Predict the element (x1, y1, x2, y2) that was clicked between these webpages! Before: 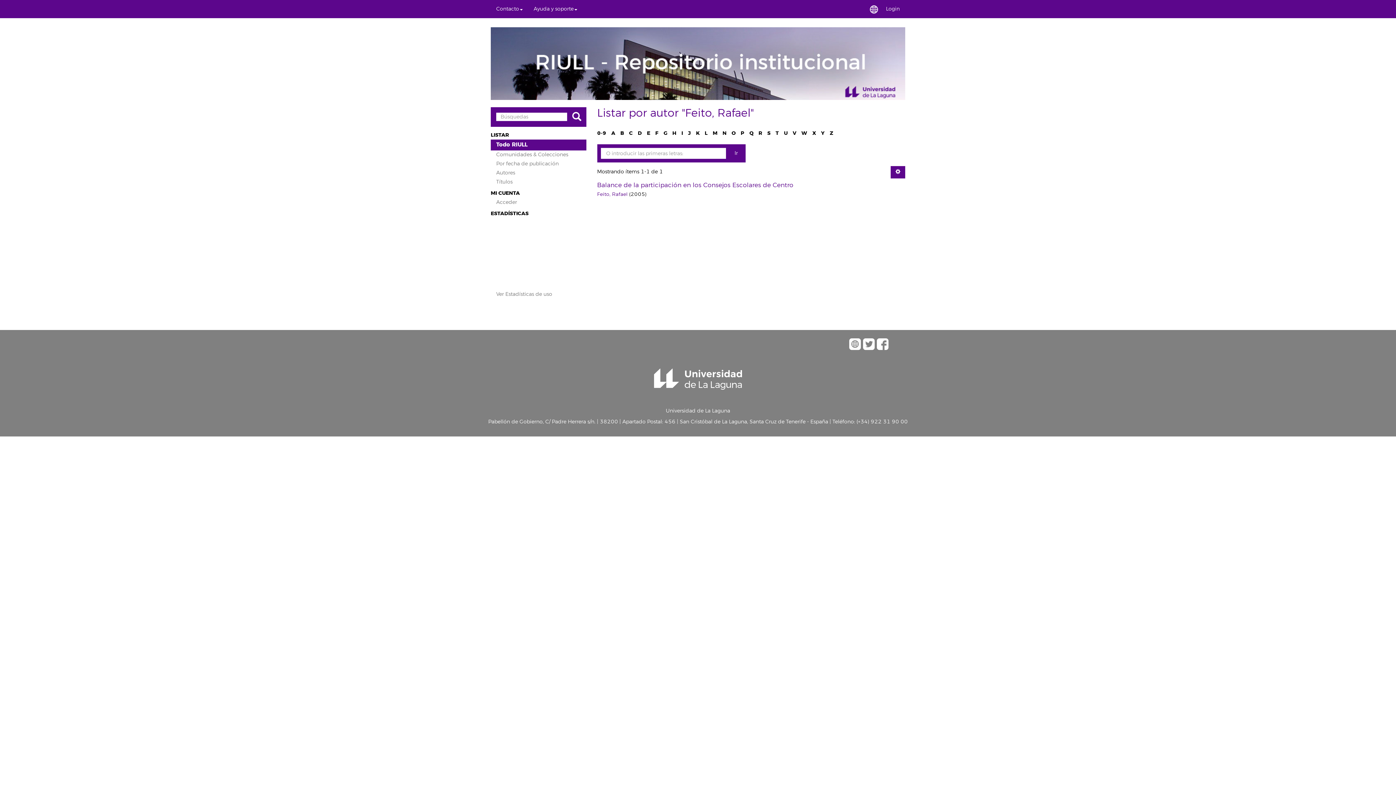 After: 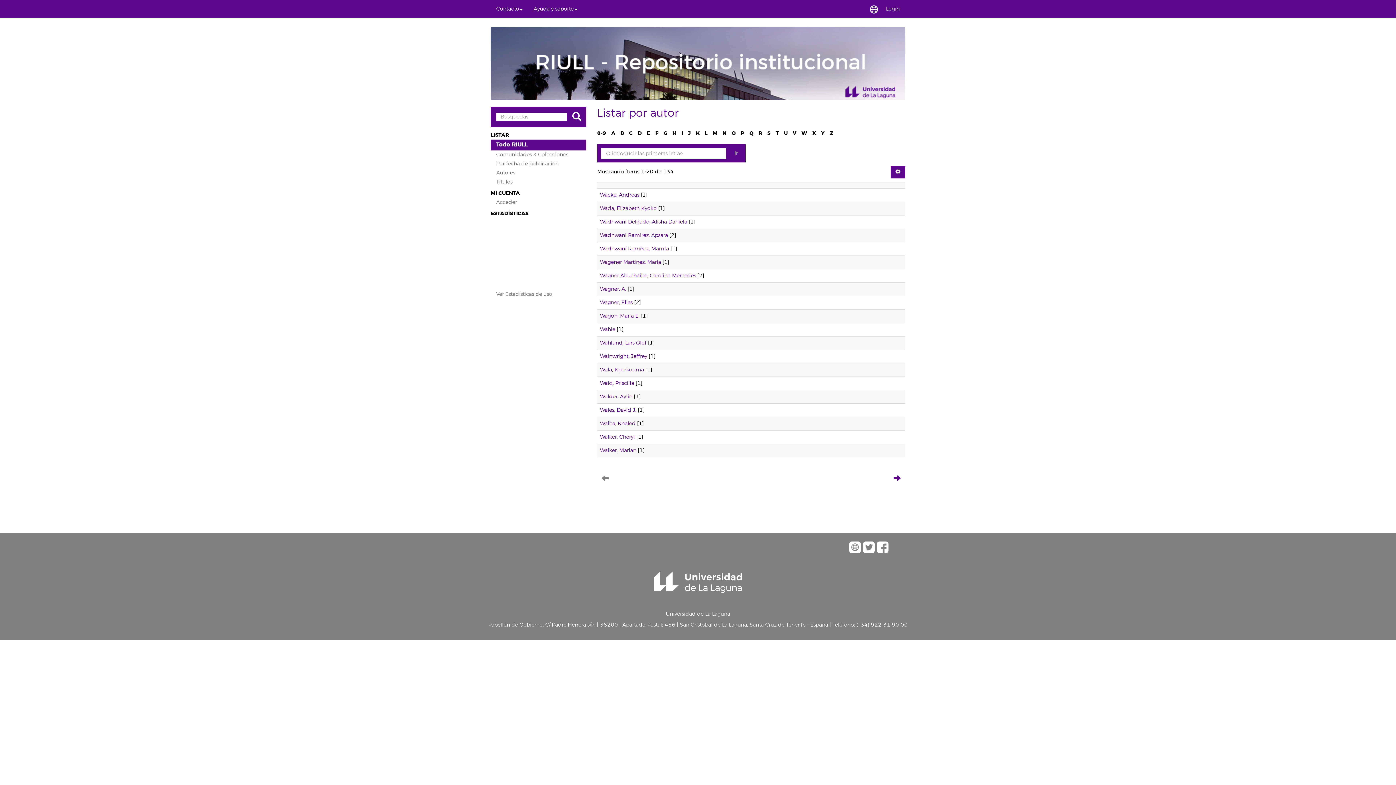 Action: label: W bbox: (801, 129, 807, 136)